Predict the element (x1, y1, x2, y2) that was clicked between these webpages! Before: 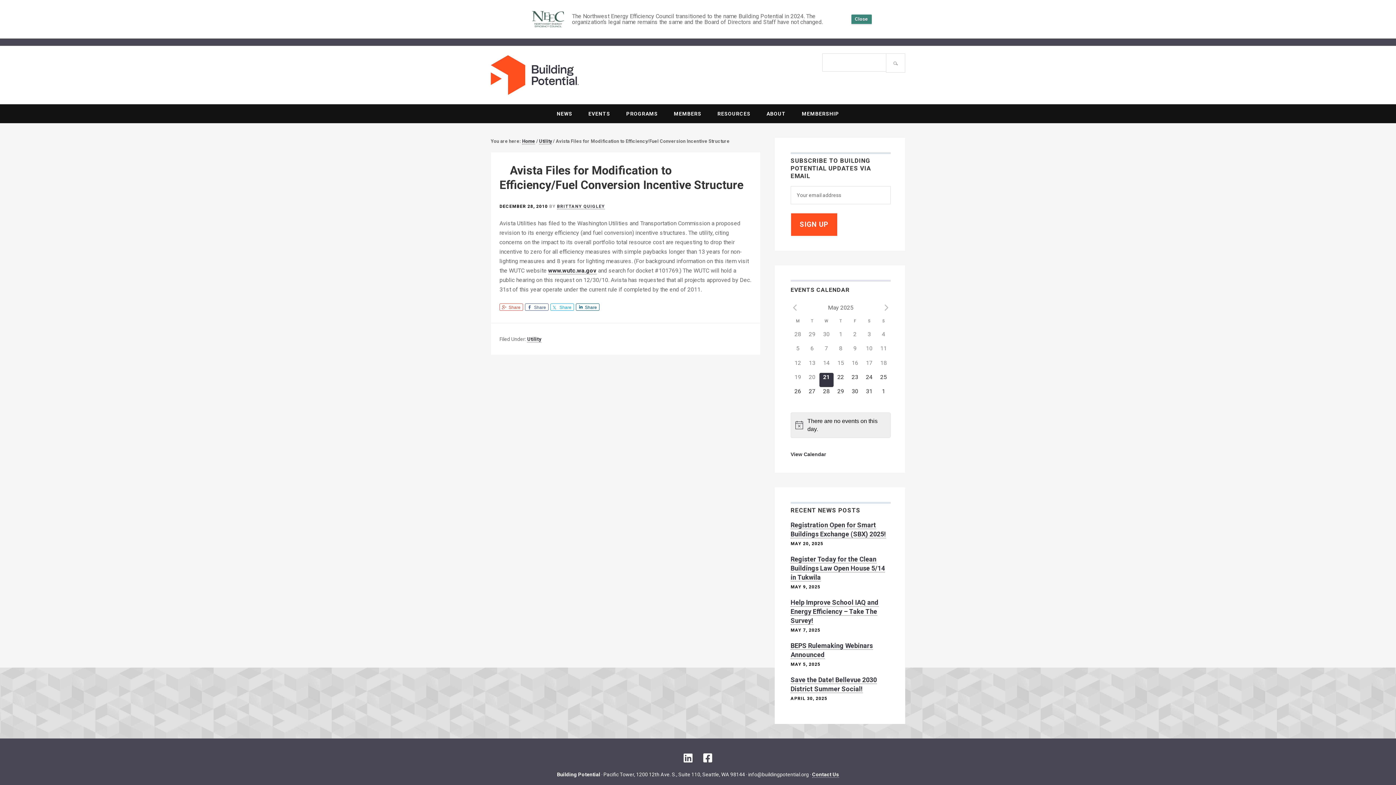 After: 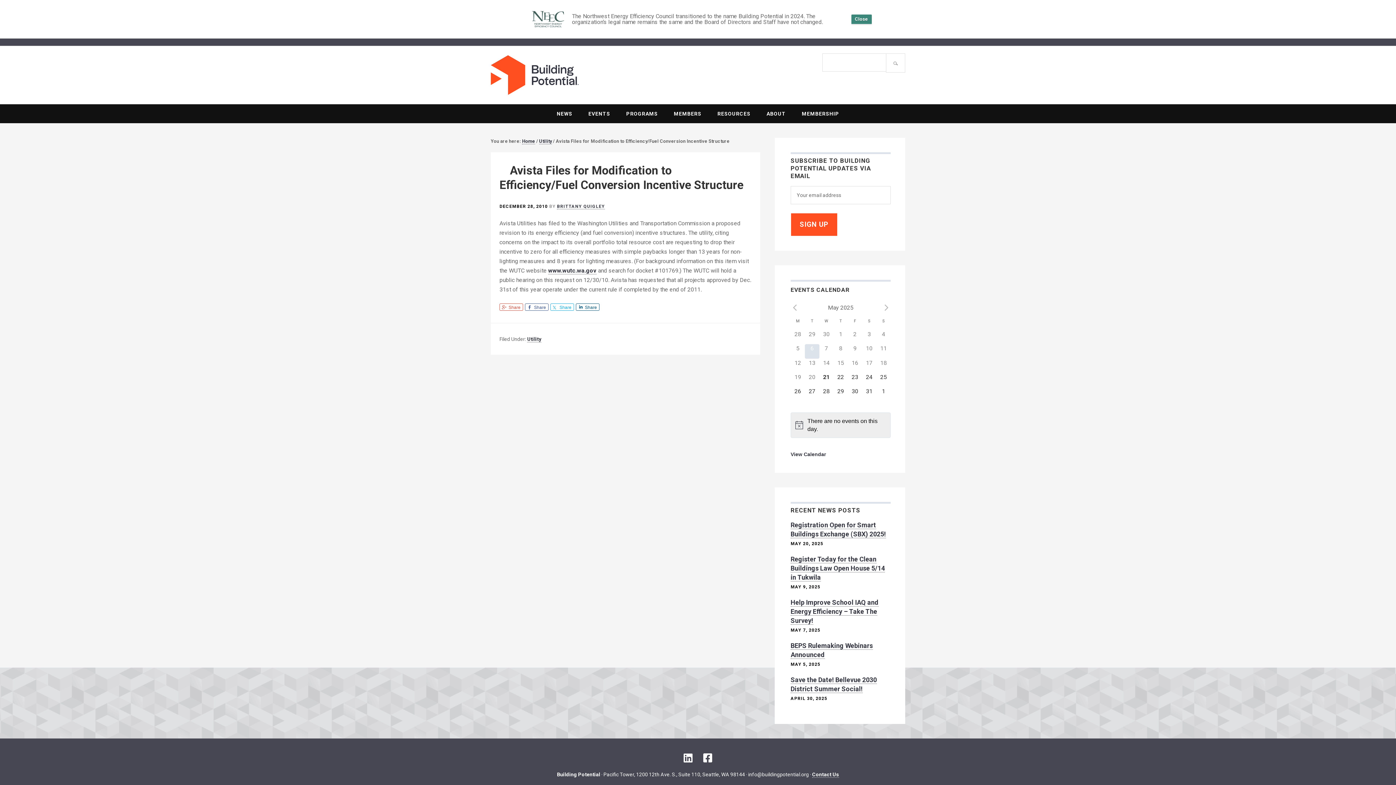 Action: label: 0 events,
6 bbox: (805, 344, 819, 358)